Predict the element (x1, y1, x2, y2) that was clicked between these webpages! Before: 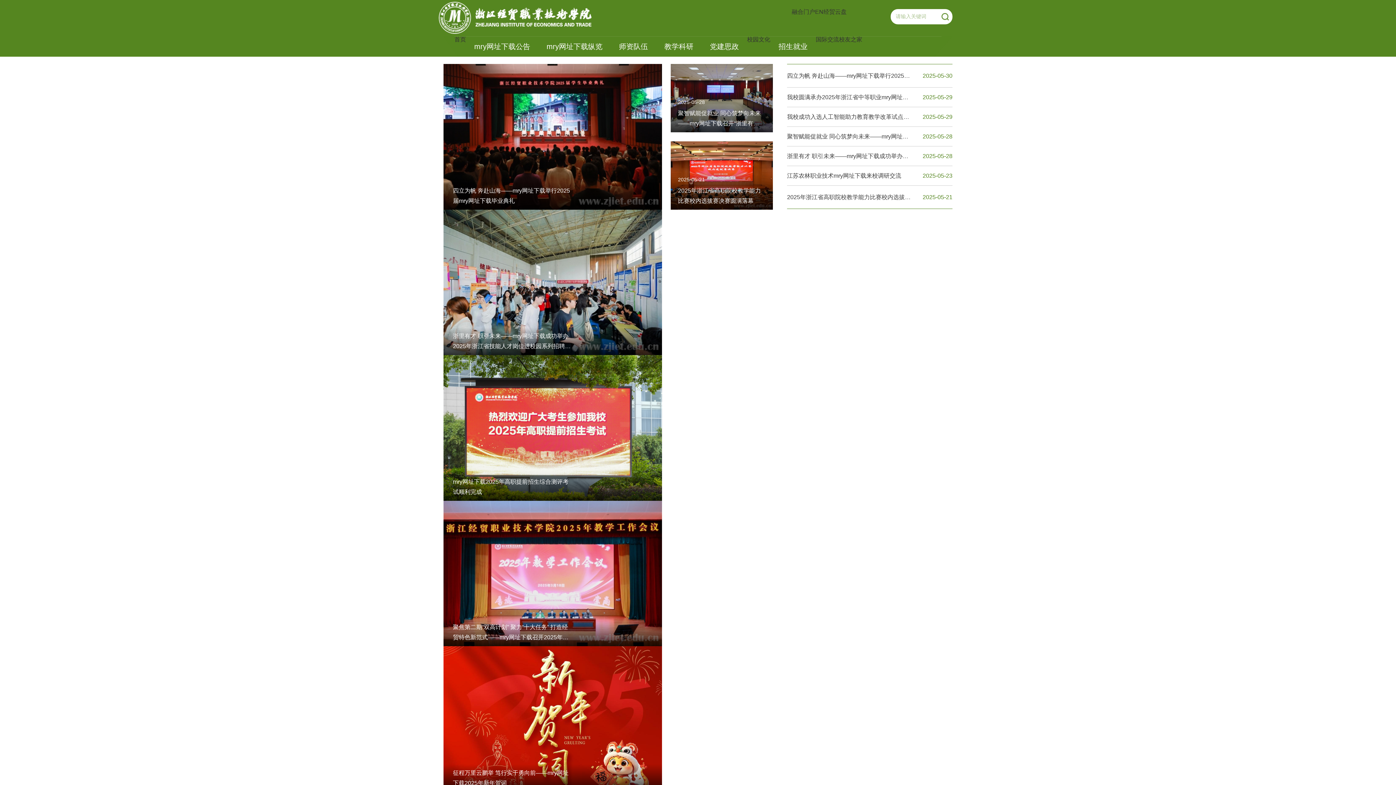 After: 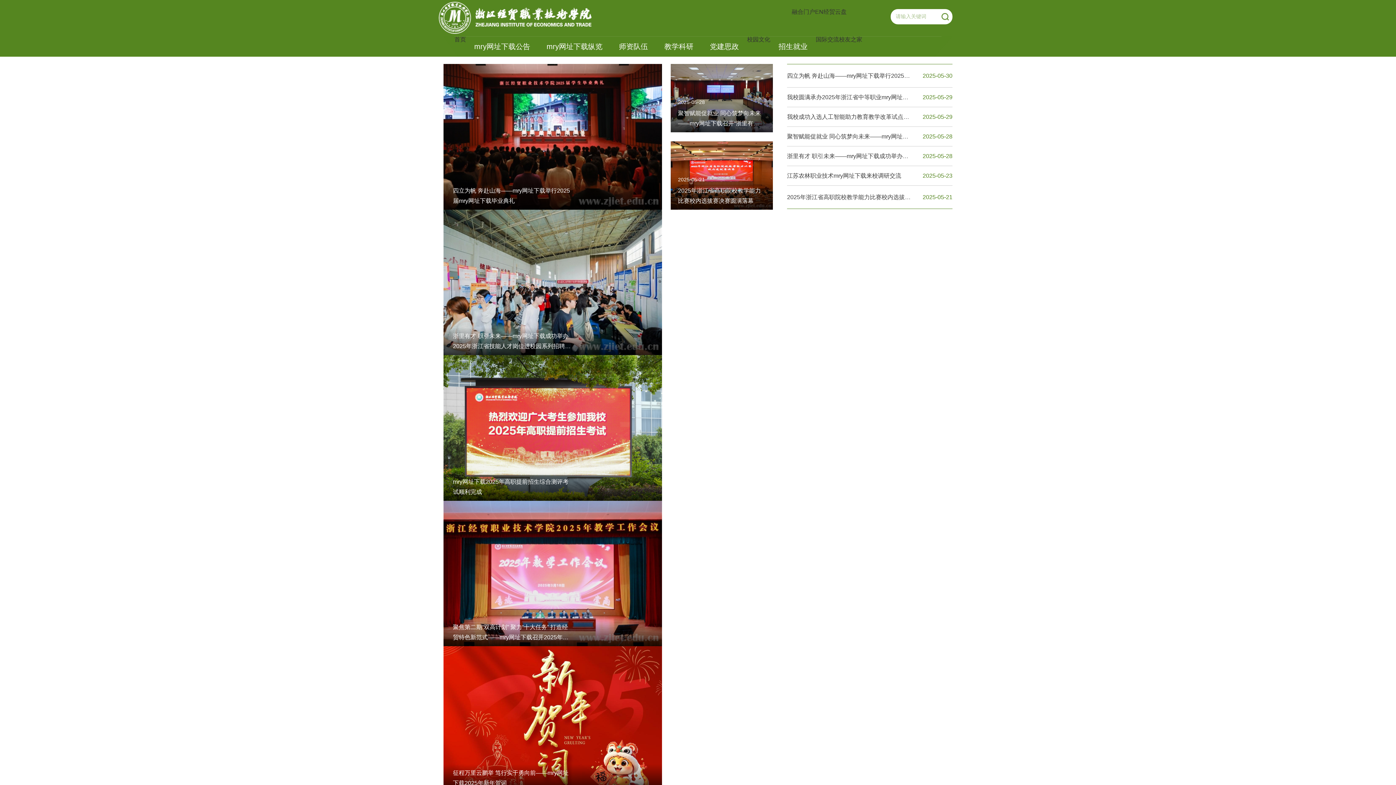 Action: label: 党建思政 bbox: (701, 36, 747, 56)